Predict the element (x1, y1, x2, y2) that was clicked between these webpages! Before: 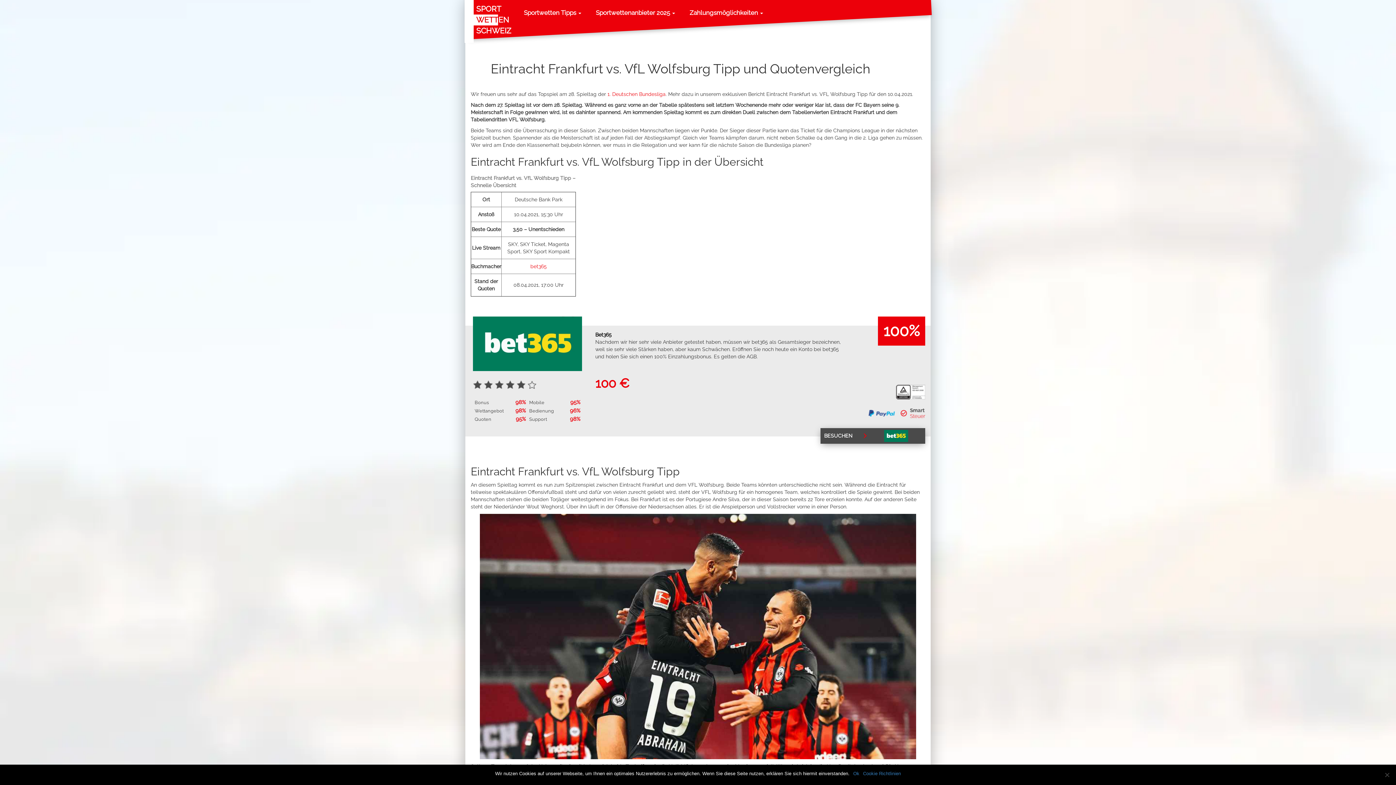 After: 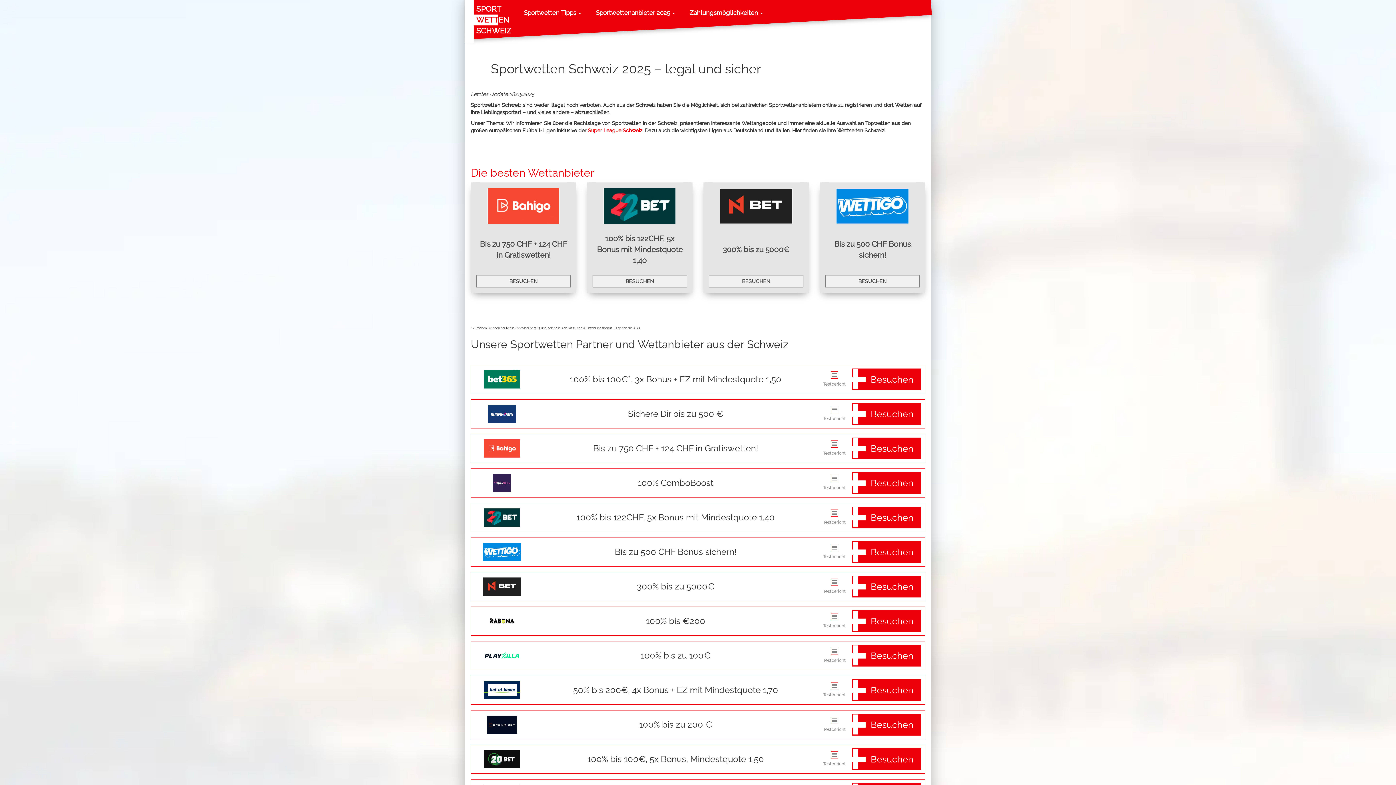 Action: bbox: (470, 3, 516, 36) label: SPORT
WETTEN
SCHWEIZ